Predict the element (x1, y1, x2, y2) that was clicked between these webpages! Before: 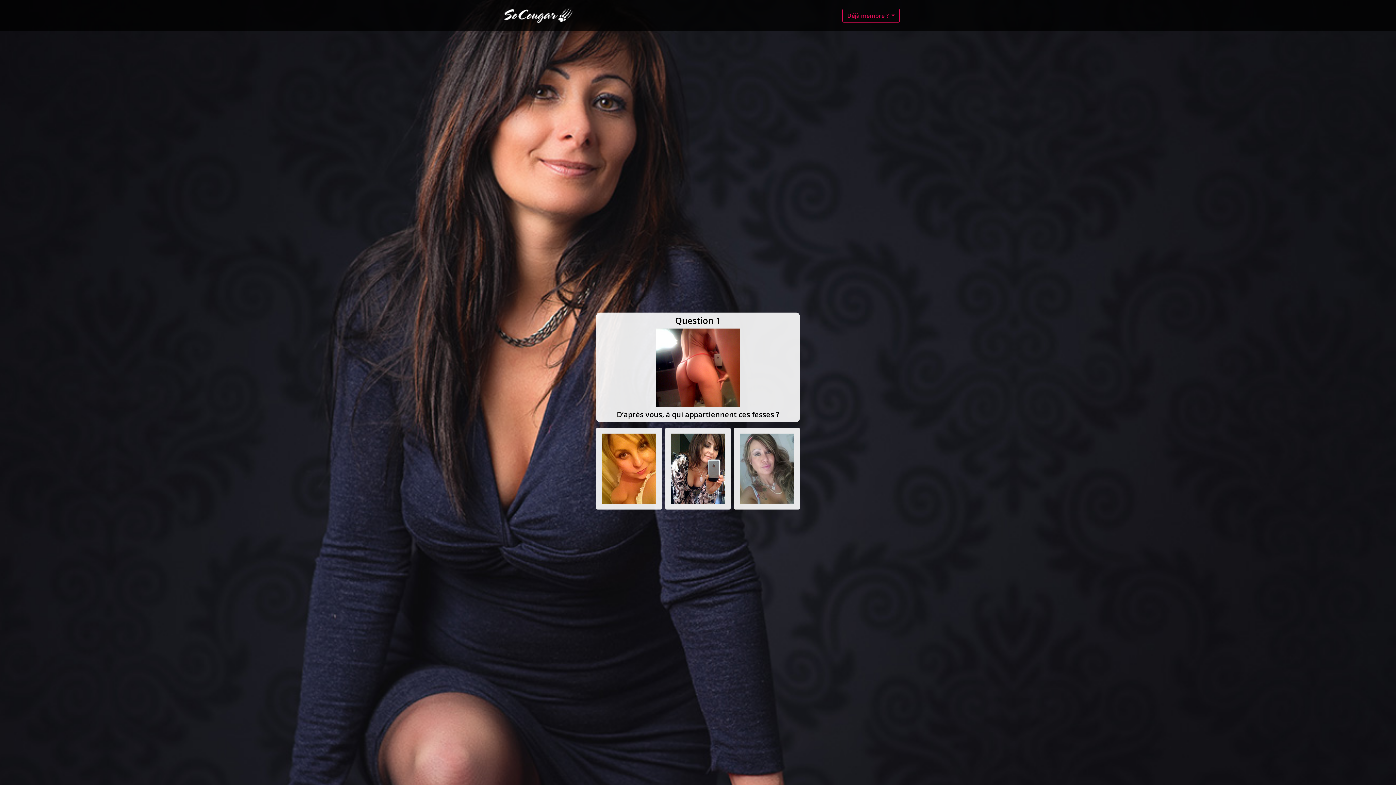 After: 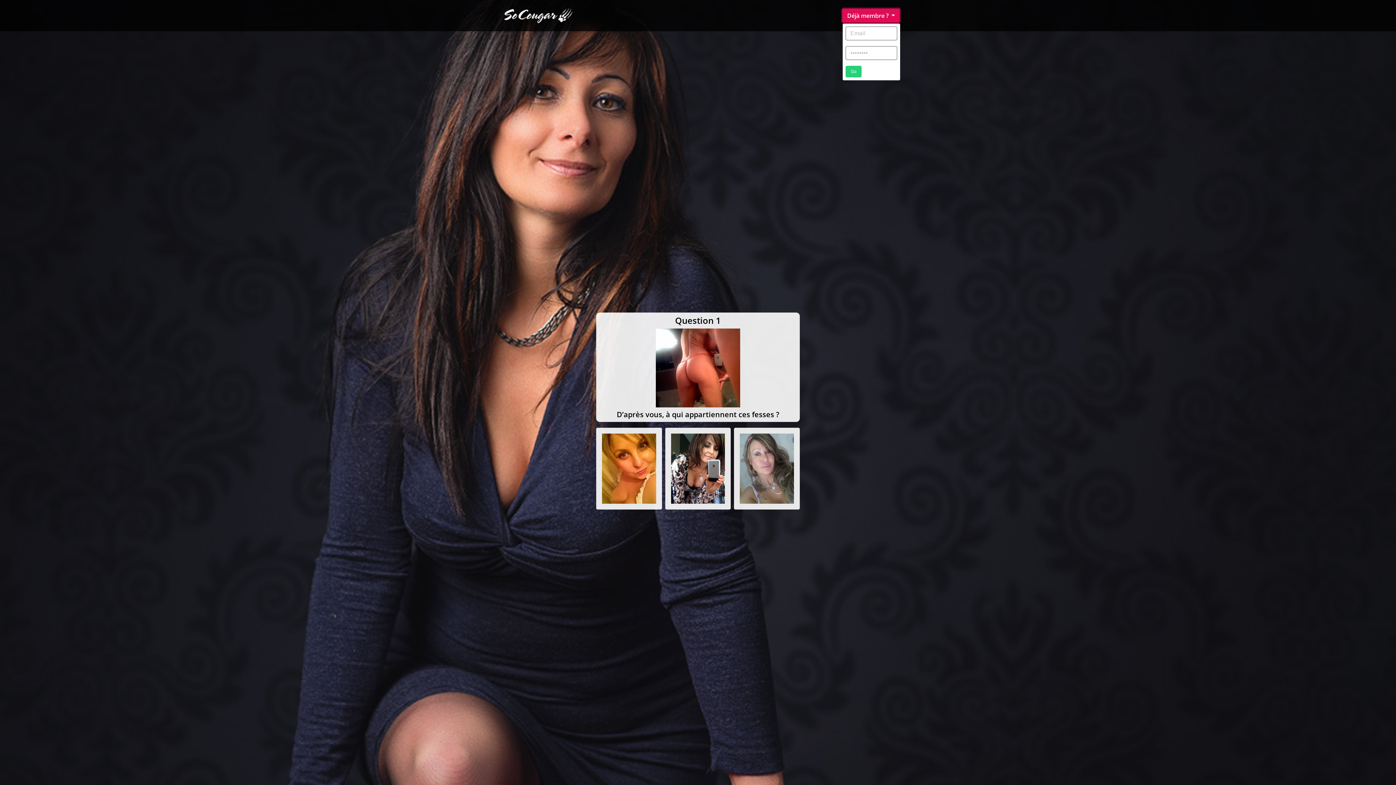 Action: bbox: (842, 8, 900, 22) label: Déjà membre ? 